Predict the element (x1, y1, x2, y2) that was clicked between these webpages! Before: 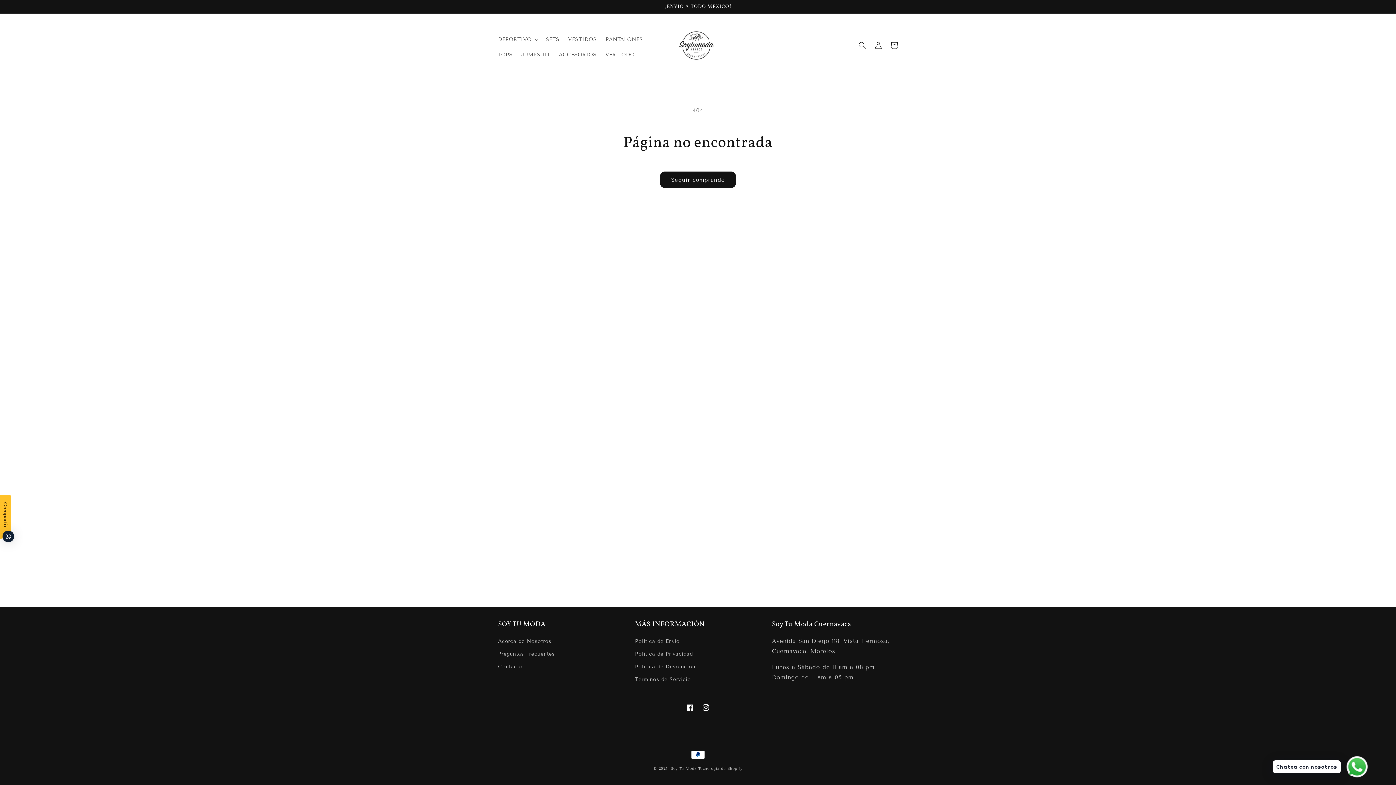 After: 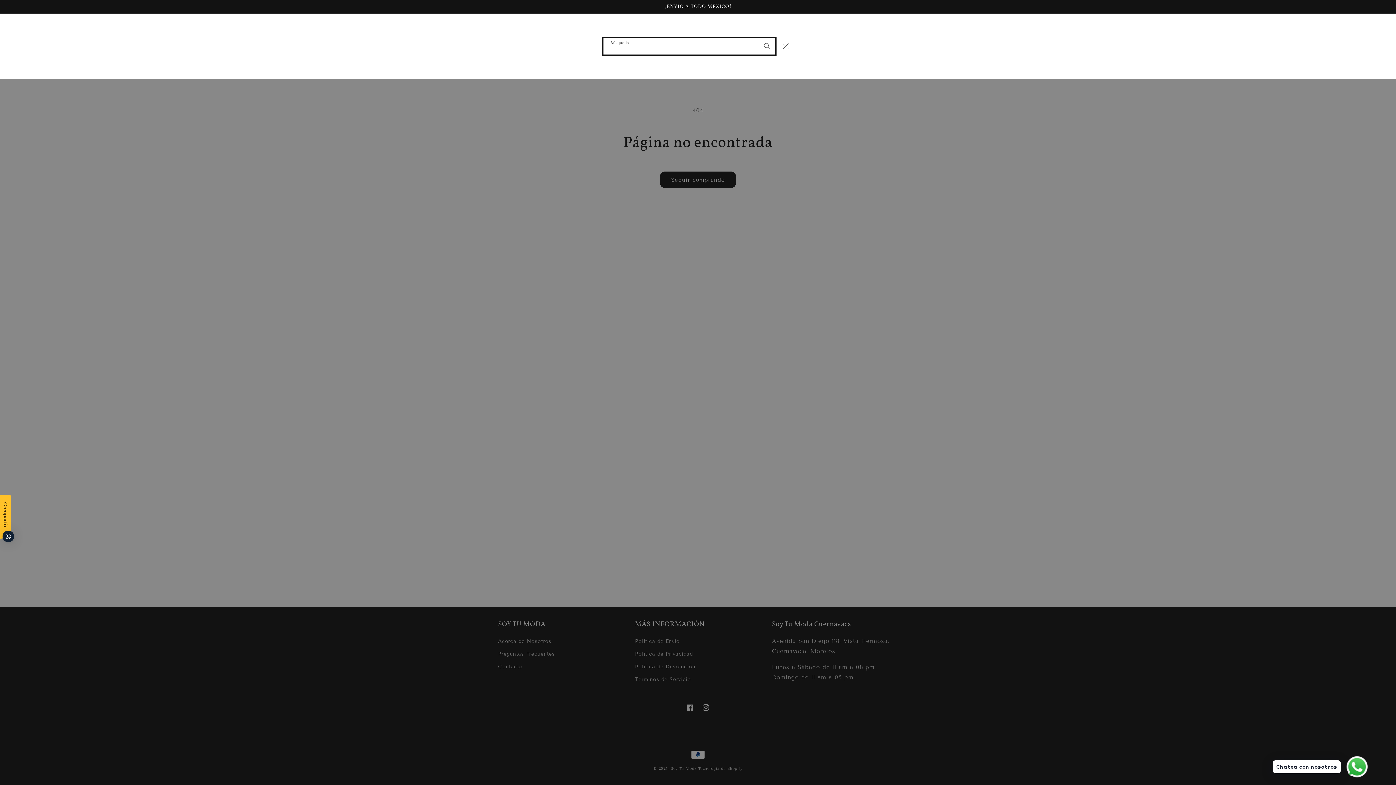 Action: label: Búsqueda bbox: (854, 37, 870, 53)